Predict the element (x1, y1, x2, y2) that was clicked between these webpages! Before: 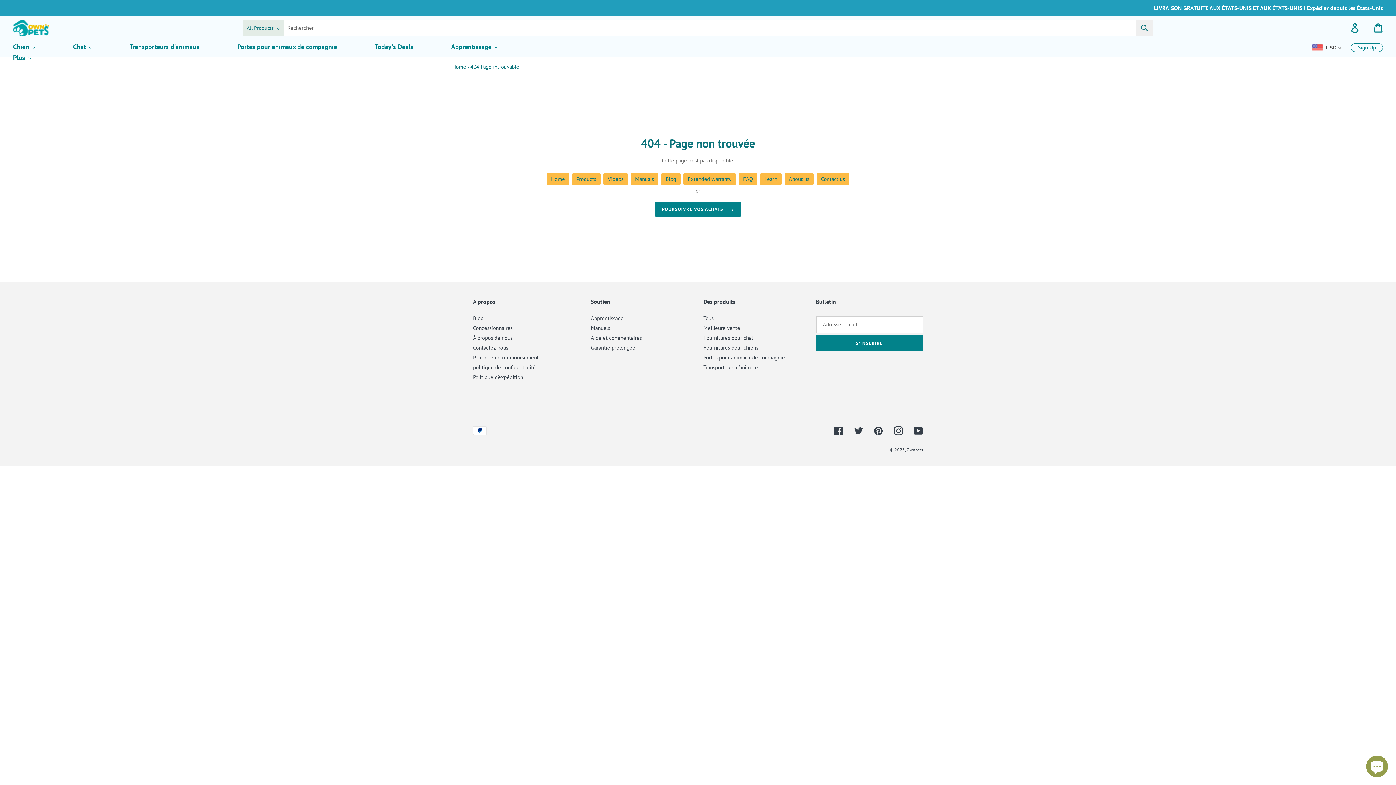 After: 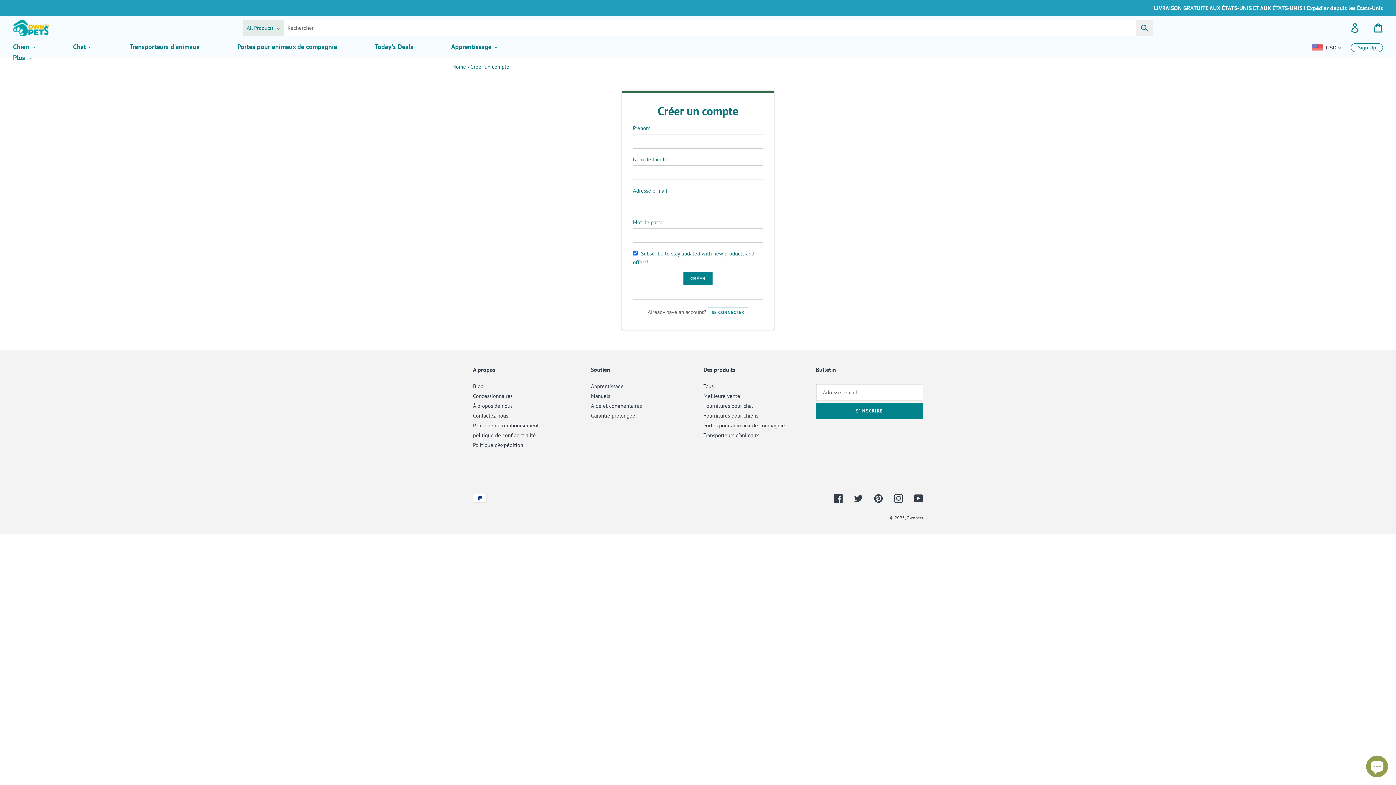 Action: bbox: (1351, 43, 1383, 52) label: Sign Up